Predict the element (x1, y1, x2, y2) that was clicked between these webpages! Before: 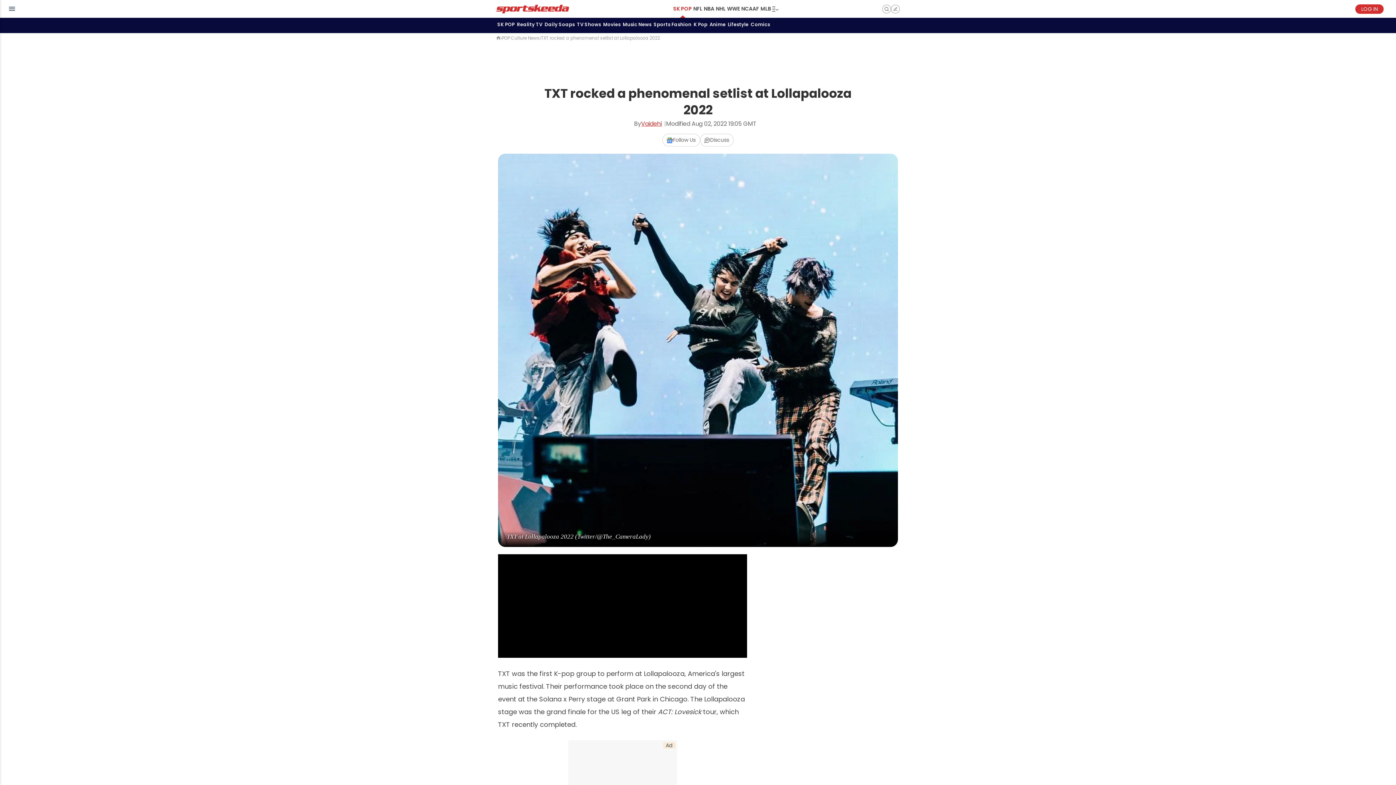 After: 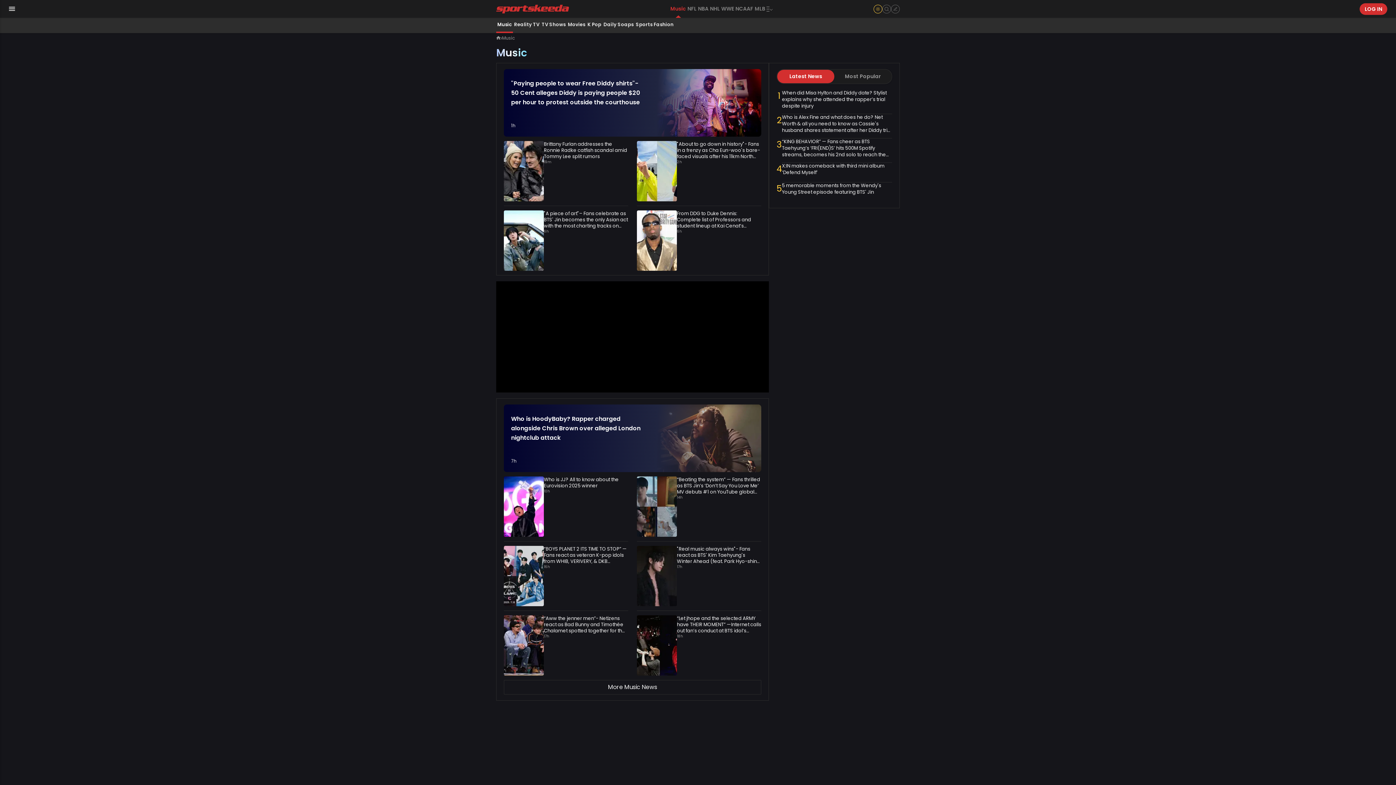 Action: label: Music News bbox: (621, 17, 652, 33)